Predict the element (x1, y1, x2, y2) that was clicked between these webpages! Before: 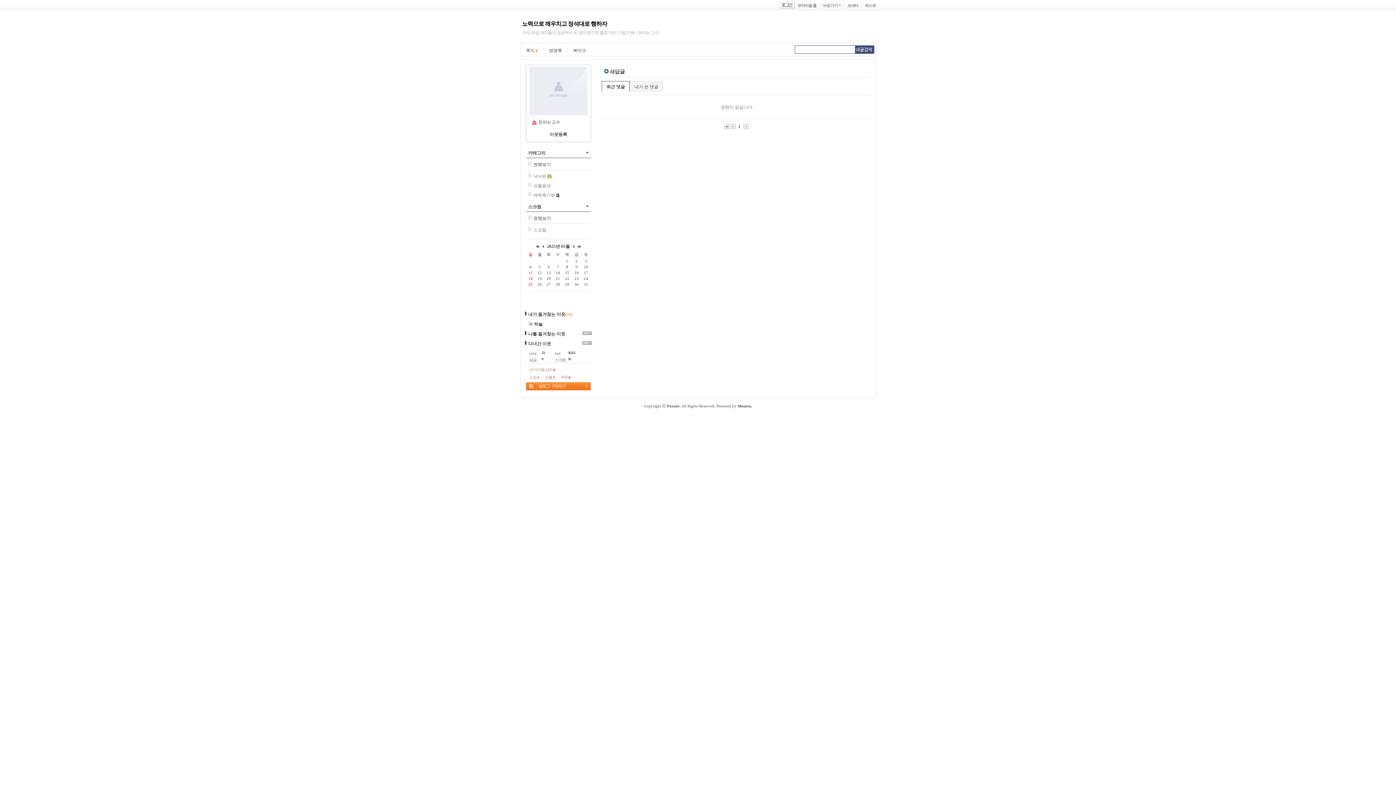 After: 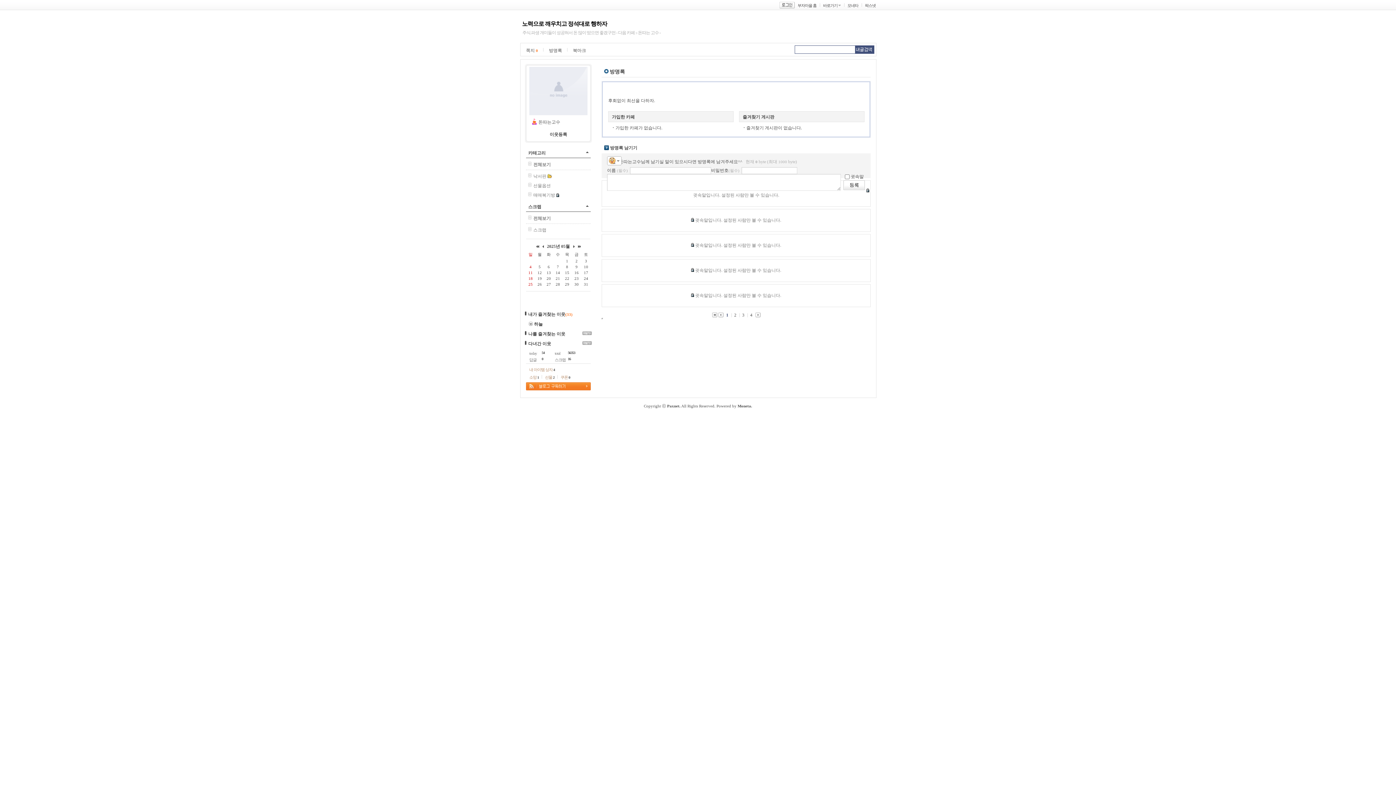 Action: label: 낙서판 bbox: (533, 173, 546, 179)